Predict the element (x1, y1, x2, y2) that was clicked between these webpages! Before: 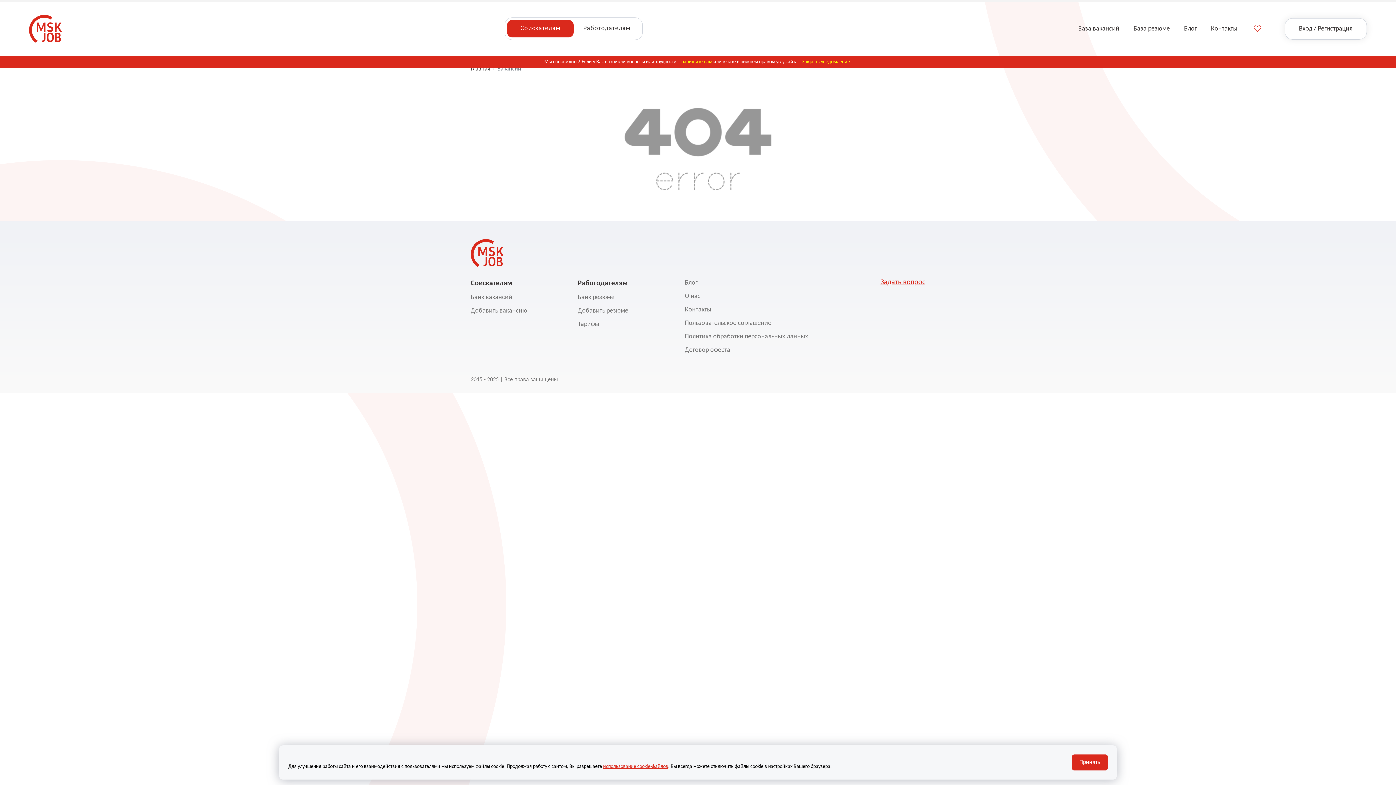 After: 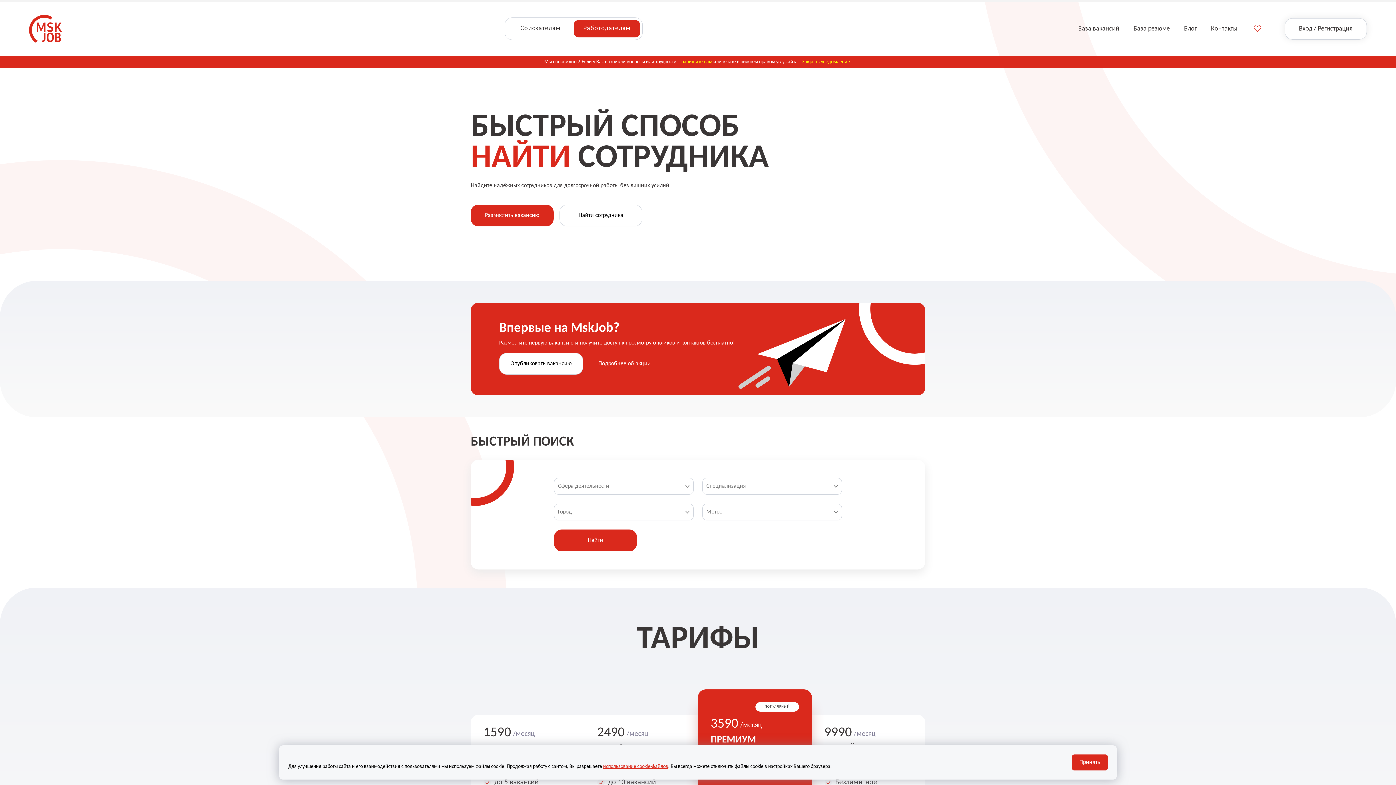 Action: label: Работодателям bbox: (577, 280, 627, 287)